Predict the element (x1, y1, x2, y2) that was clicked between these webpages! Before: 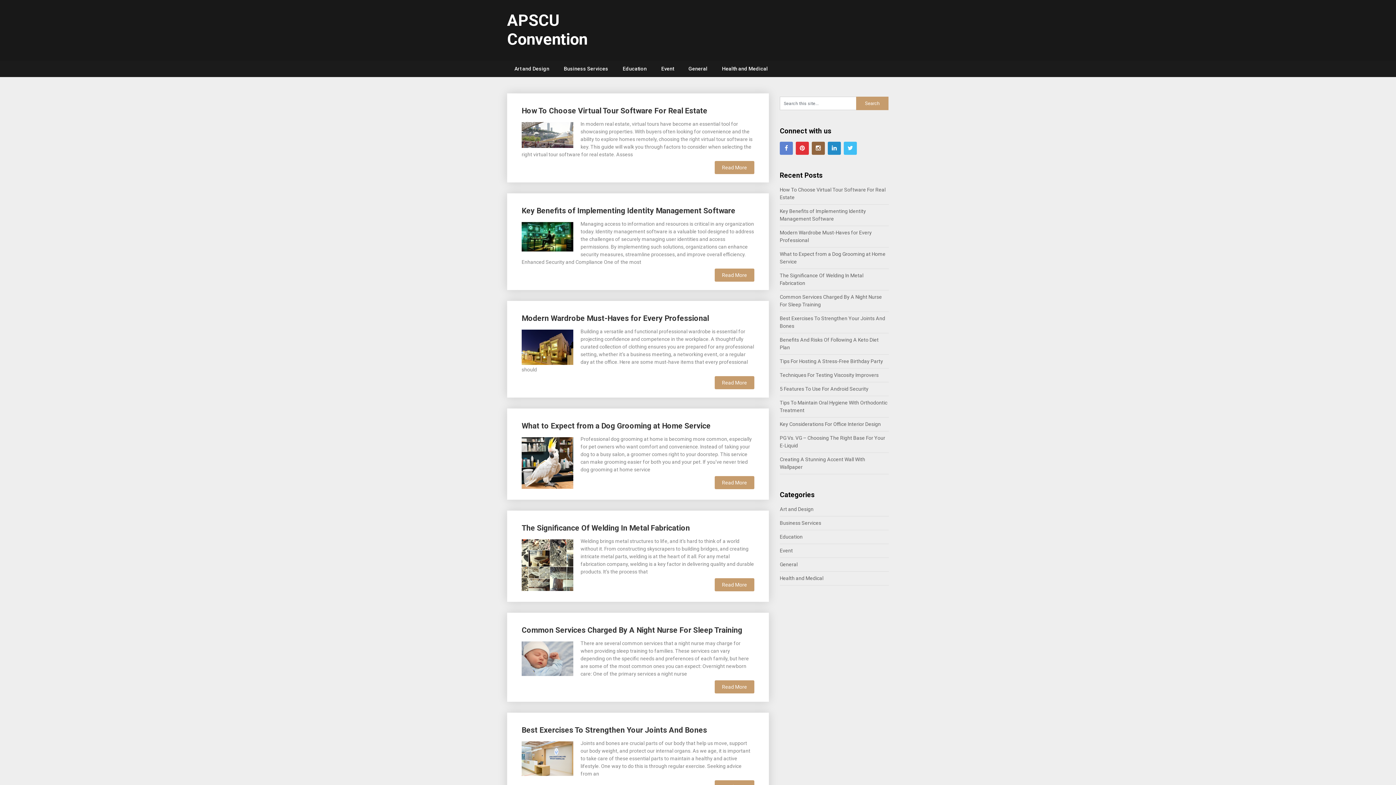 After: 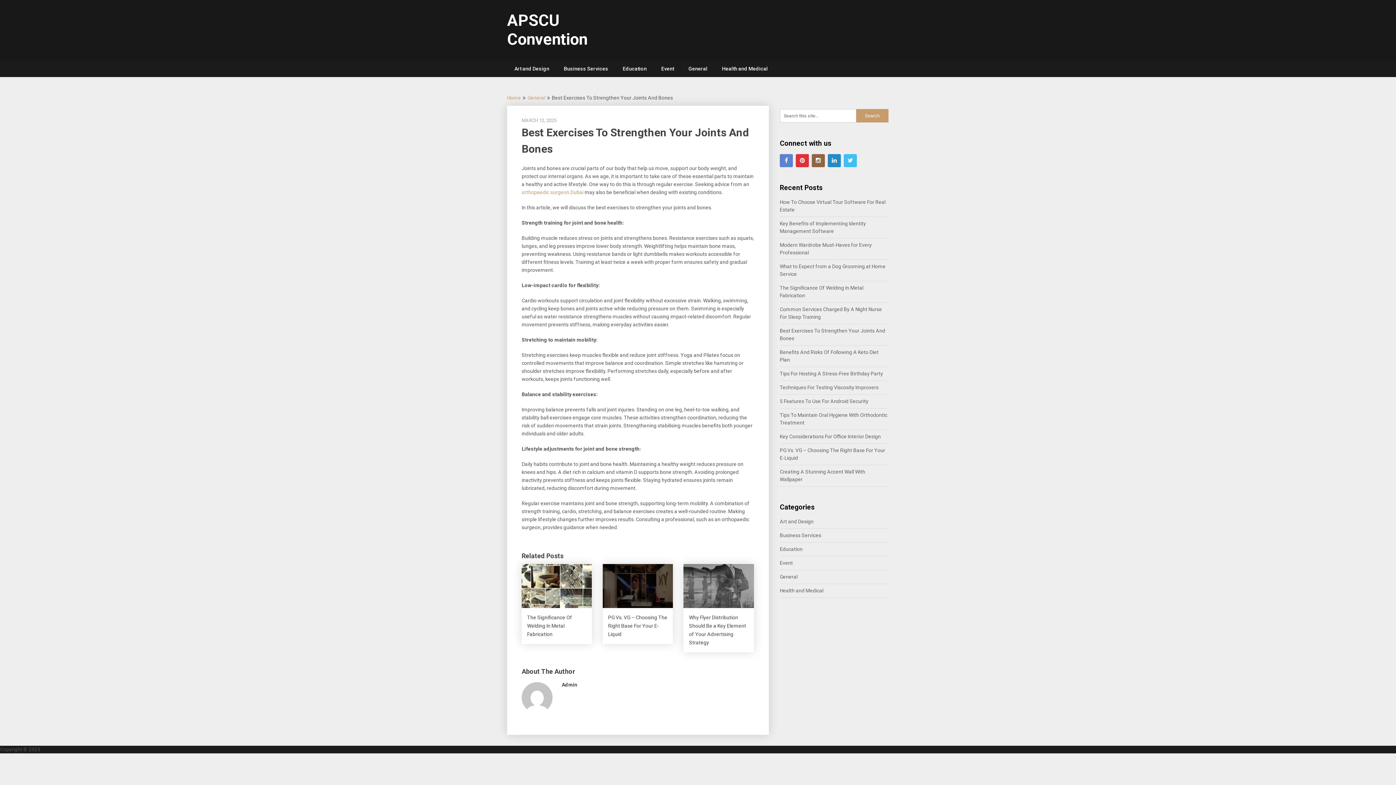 Action: label: Best Exercises To Strengthen Your Joints And Bones bbox: (521, 726, 707, 735)